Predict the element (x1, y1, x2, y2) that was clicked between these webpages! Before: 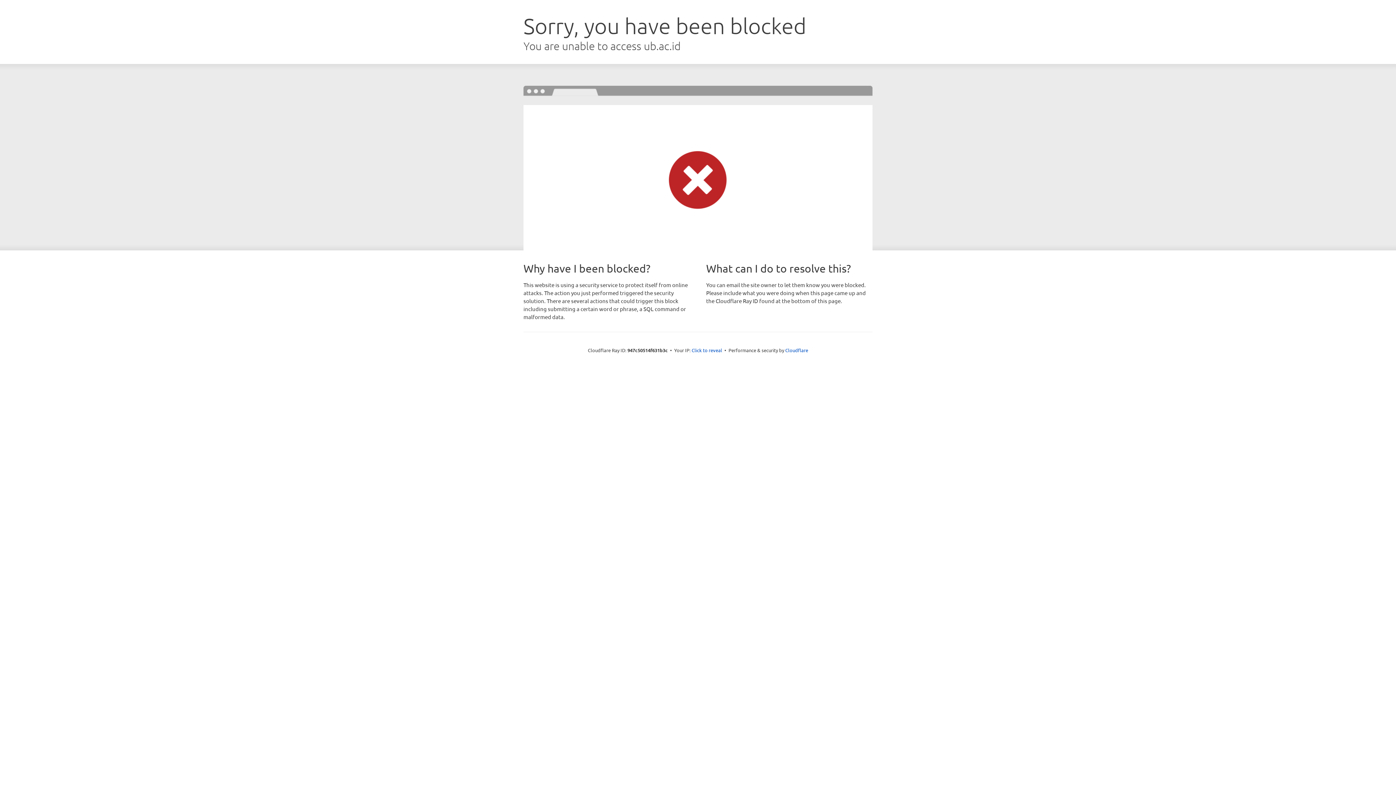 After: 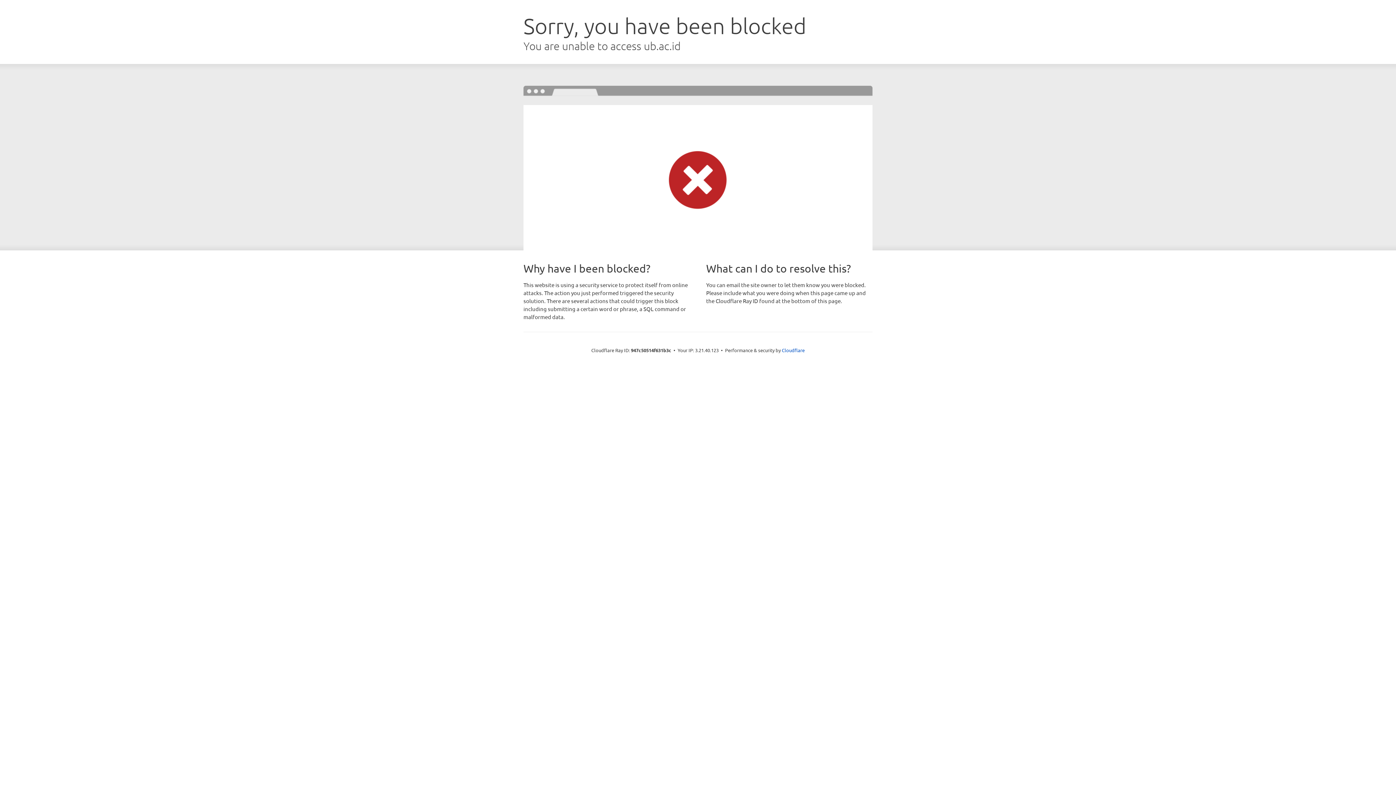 Action: label: Click to reveal bbox: (691, 346, 722, 353)